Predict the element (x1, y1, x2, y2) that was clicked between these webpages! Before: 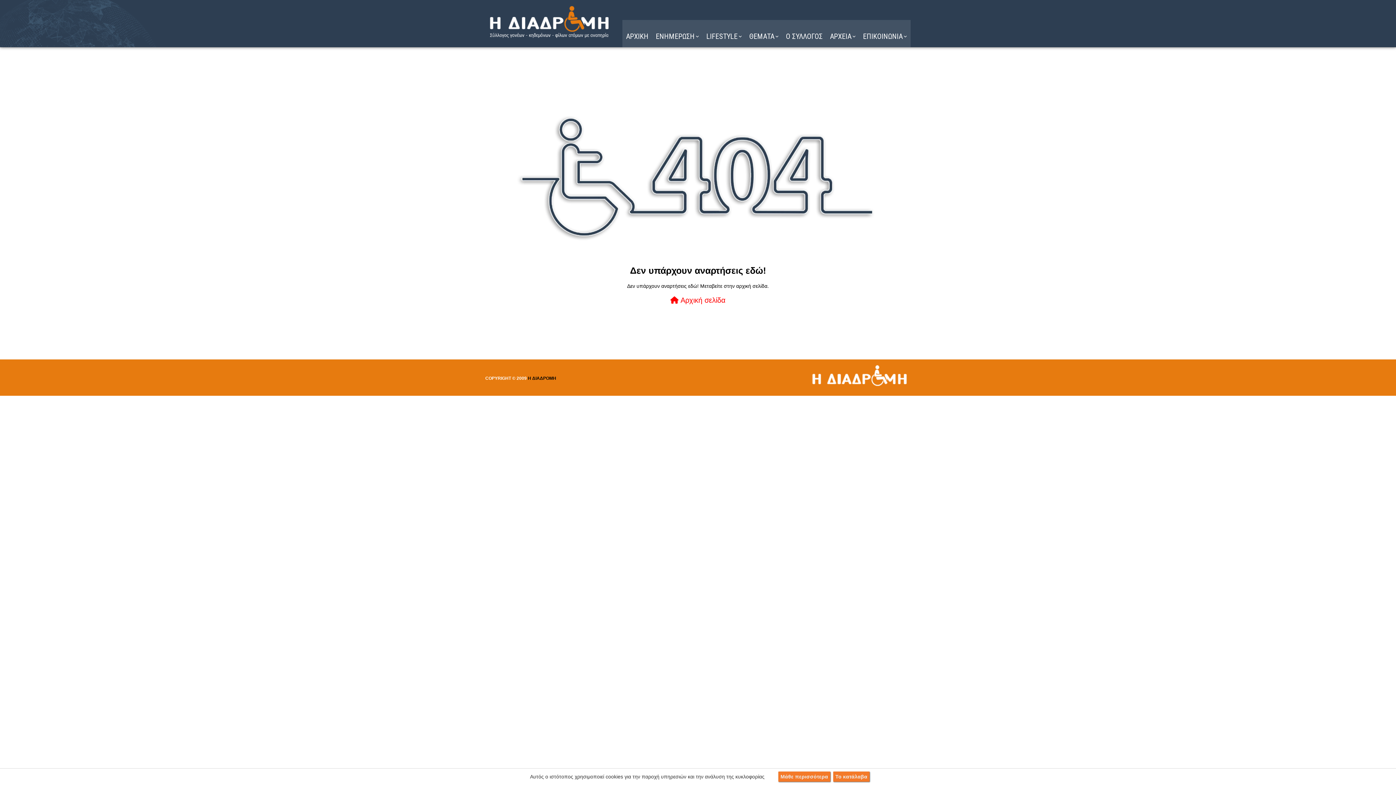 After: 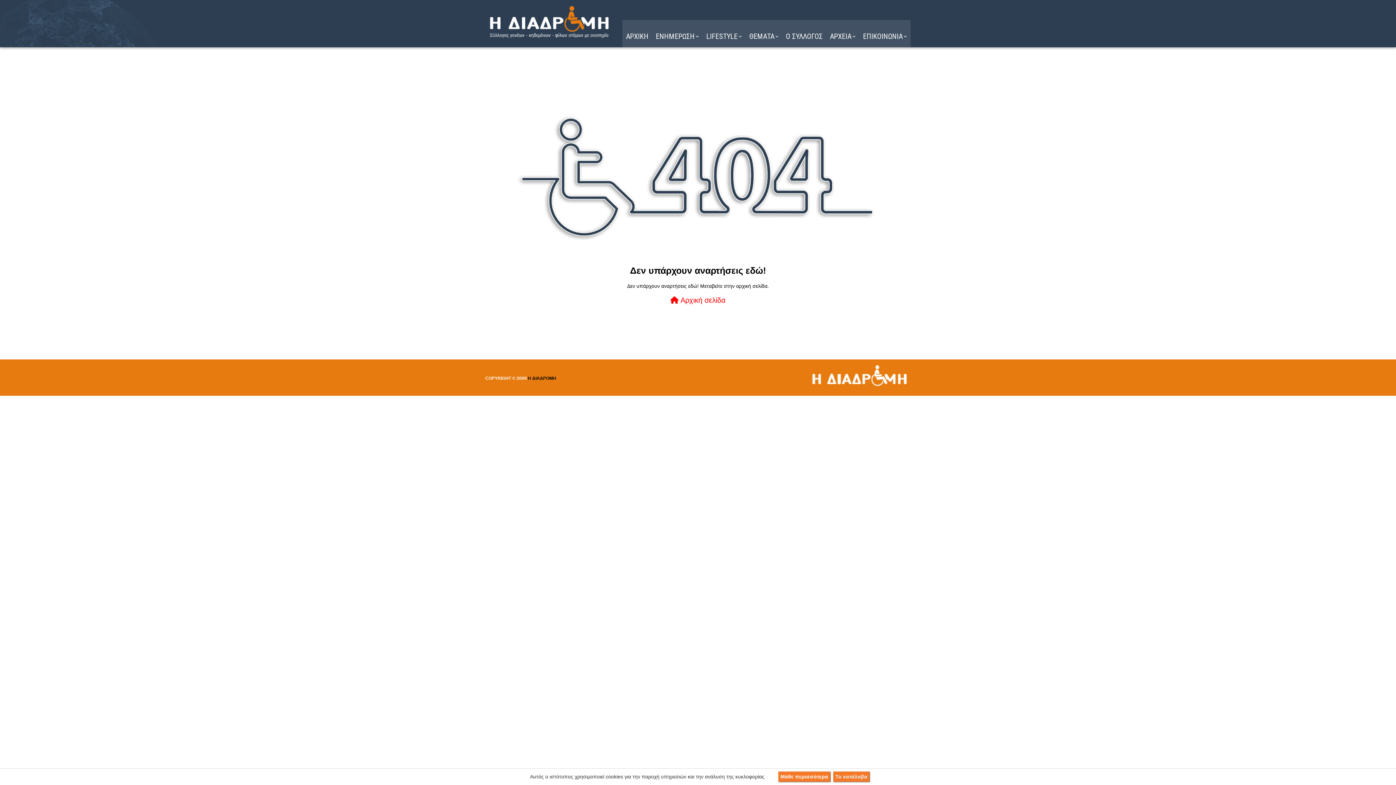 Action: label: Μάθε περισσότερα bbox: (778, 772, 830, 782)